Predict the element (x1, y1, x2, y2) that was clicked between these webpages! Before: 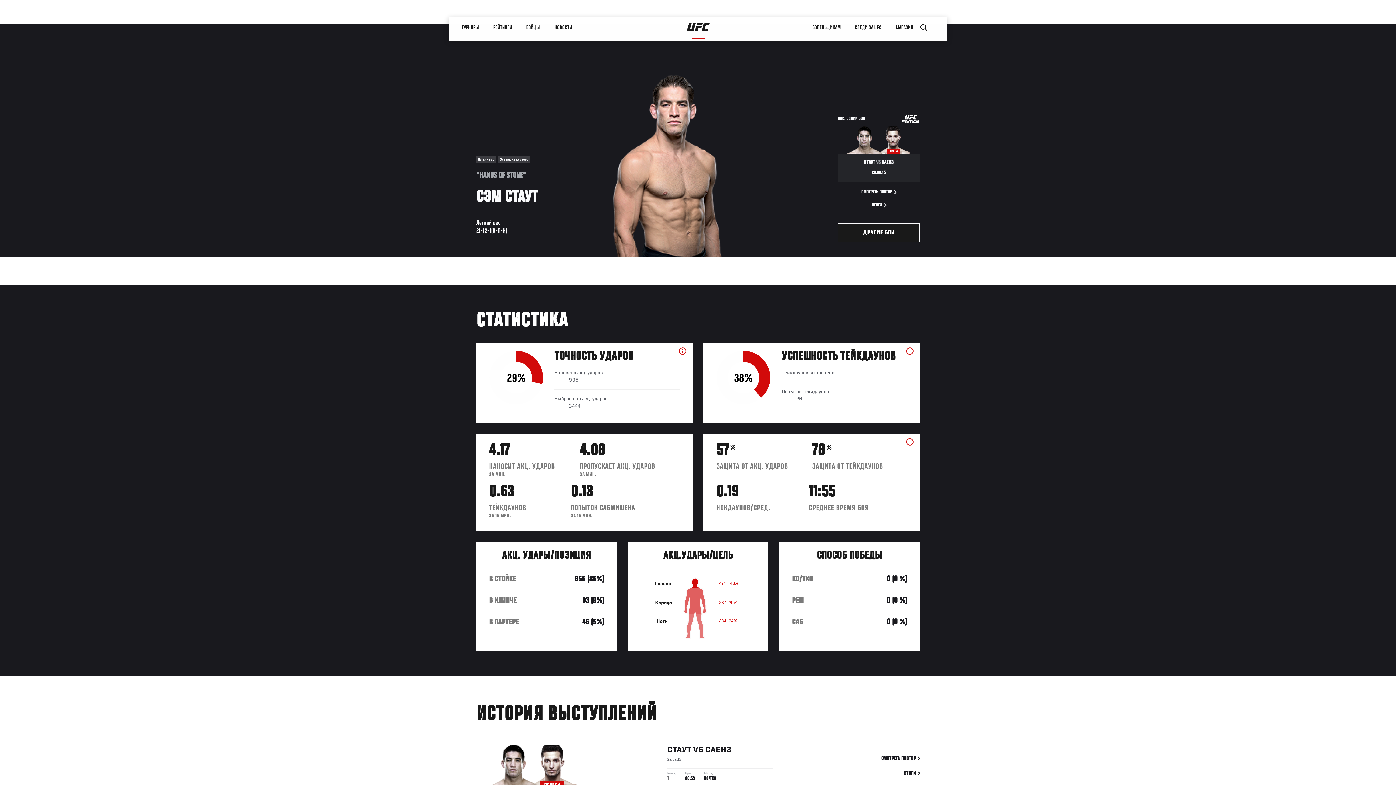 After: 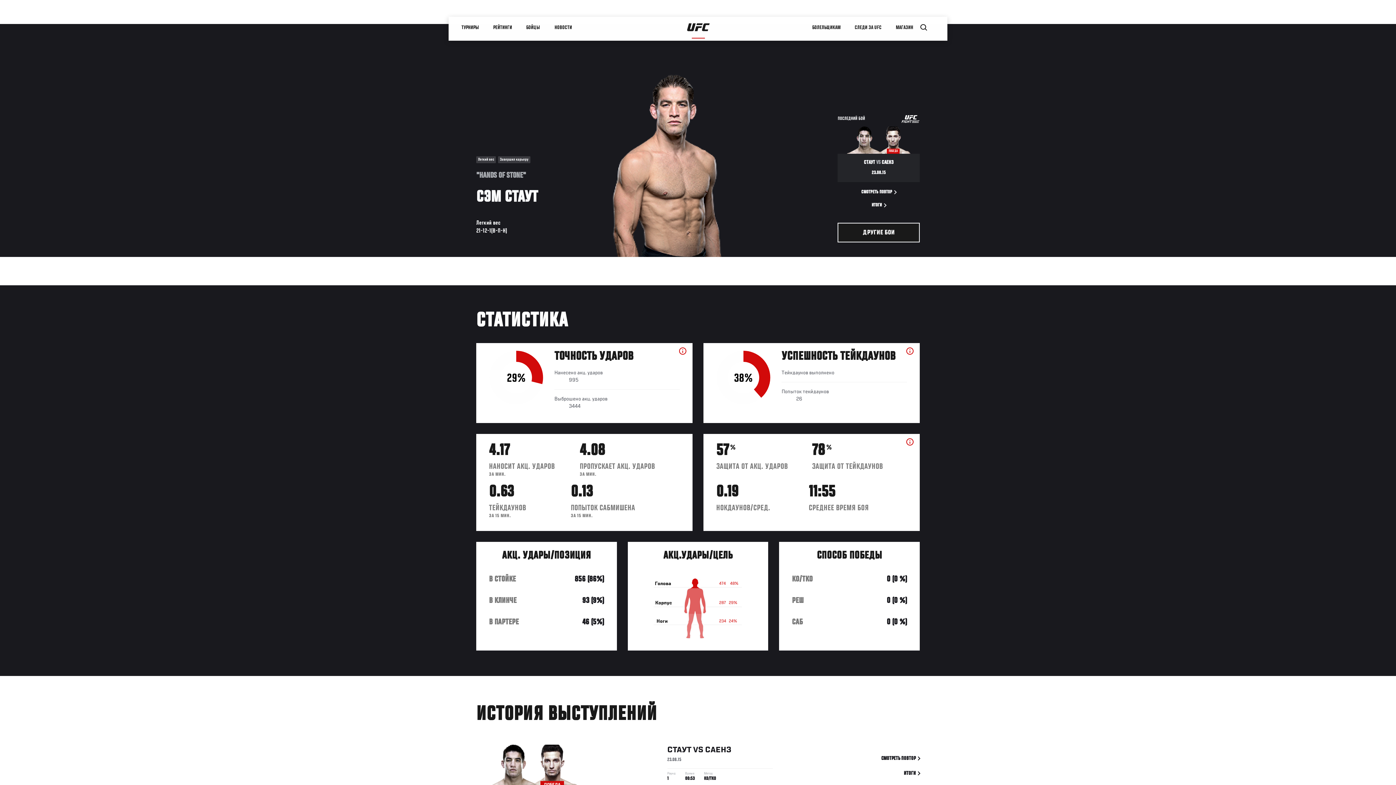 Action: bbox: (476, 744, 549, 788)